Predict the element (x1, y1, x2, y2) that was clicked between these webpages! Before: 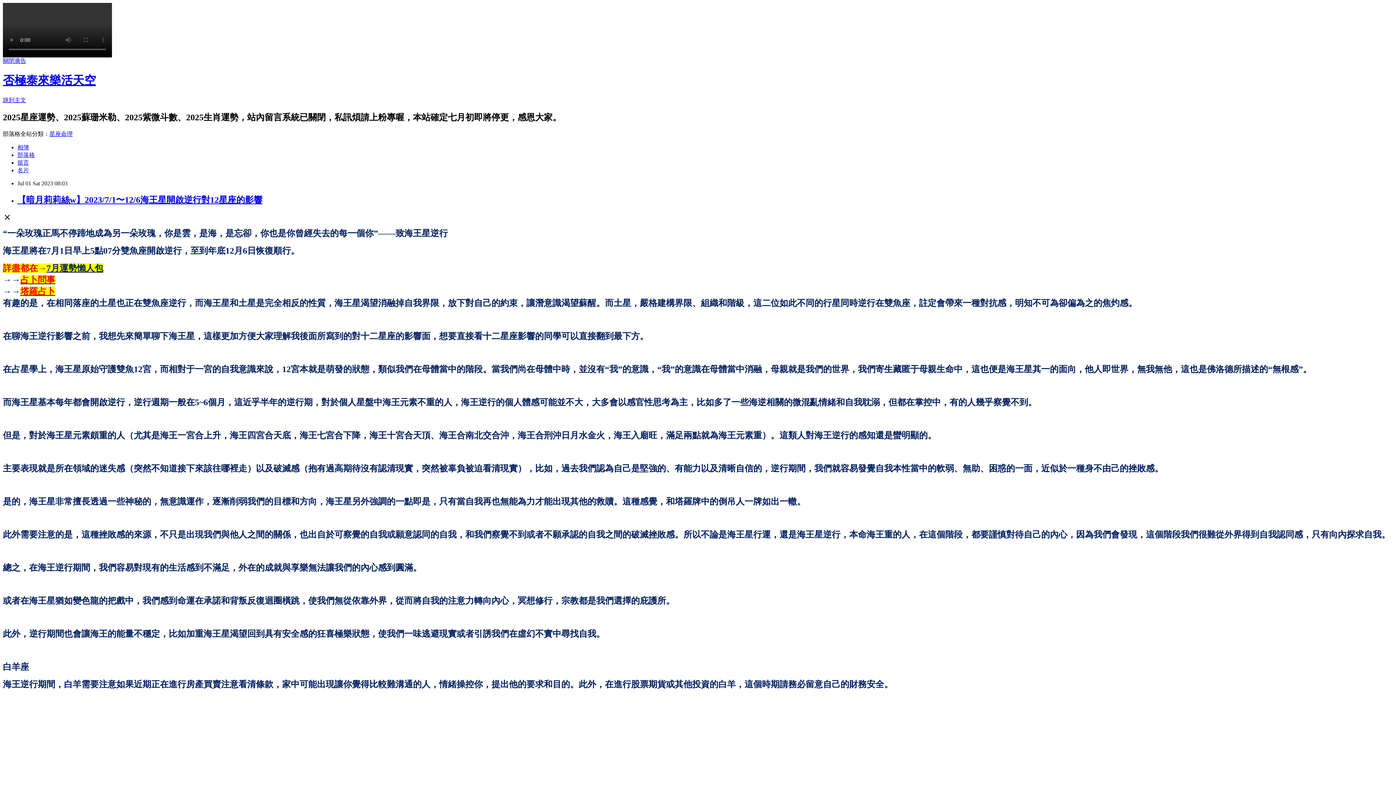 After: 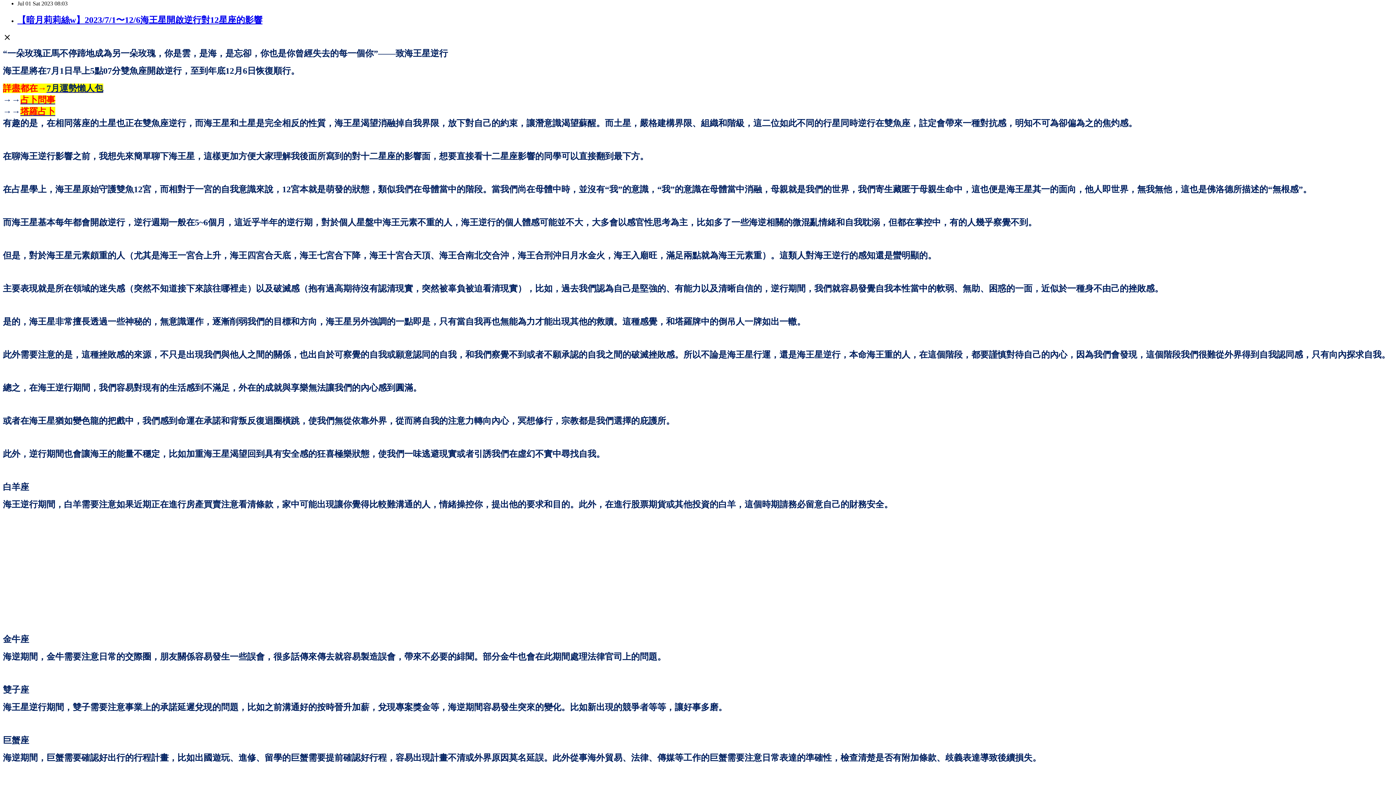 Action: label: 跳到主文 bbox: (2, 97, 26, 103)